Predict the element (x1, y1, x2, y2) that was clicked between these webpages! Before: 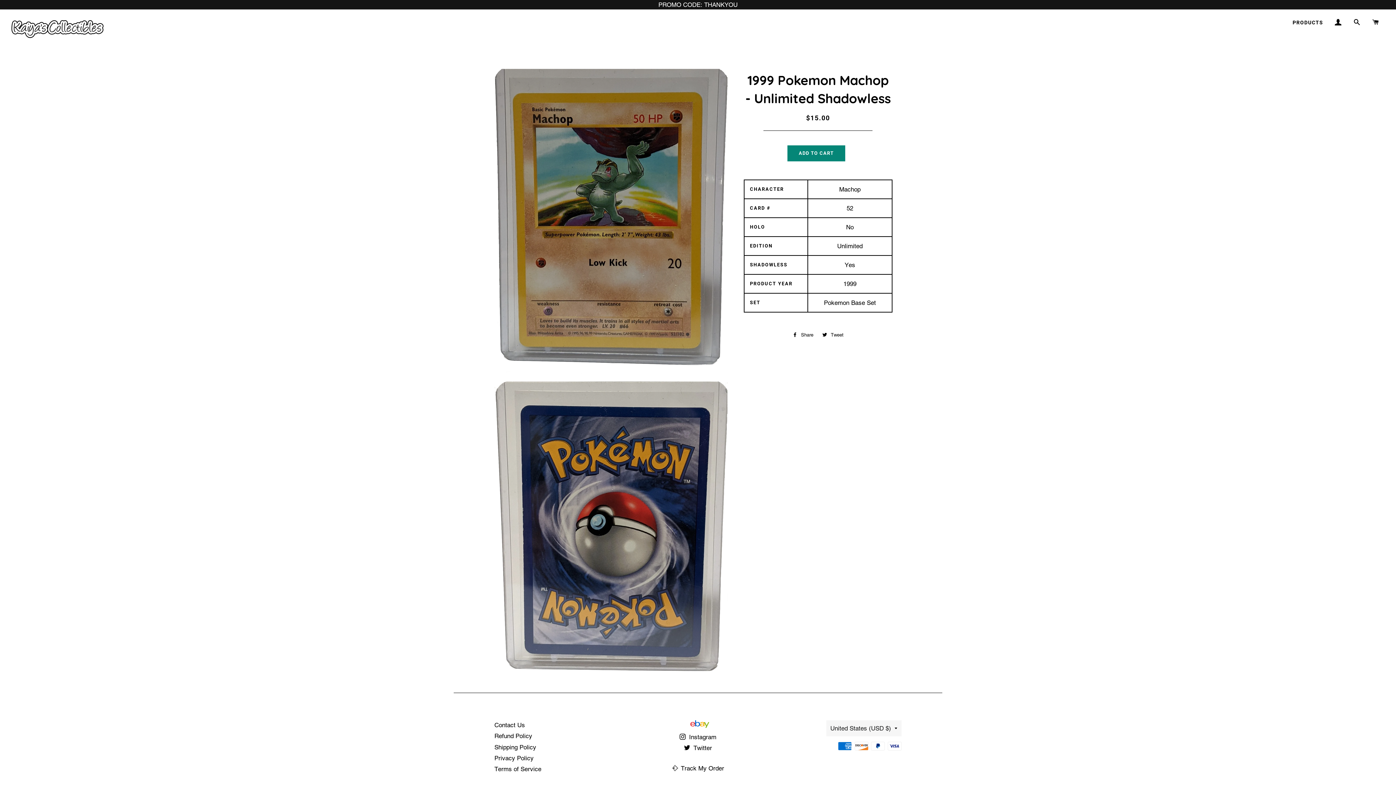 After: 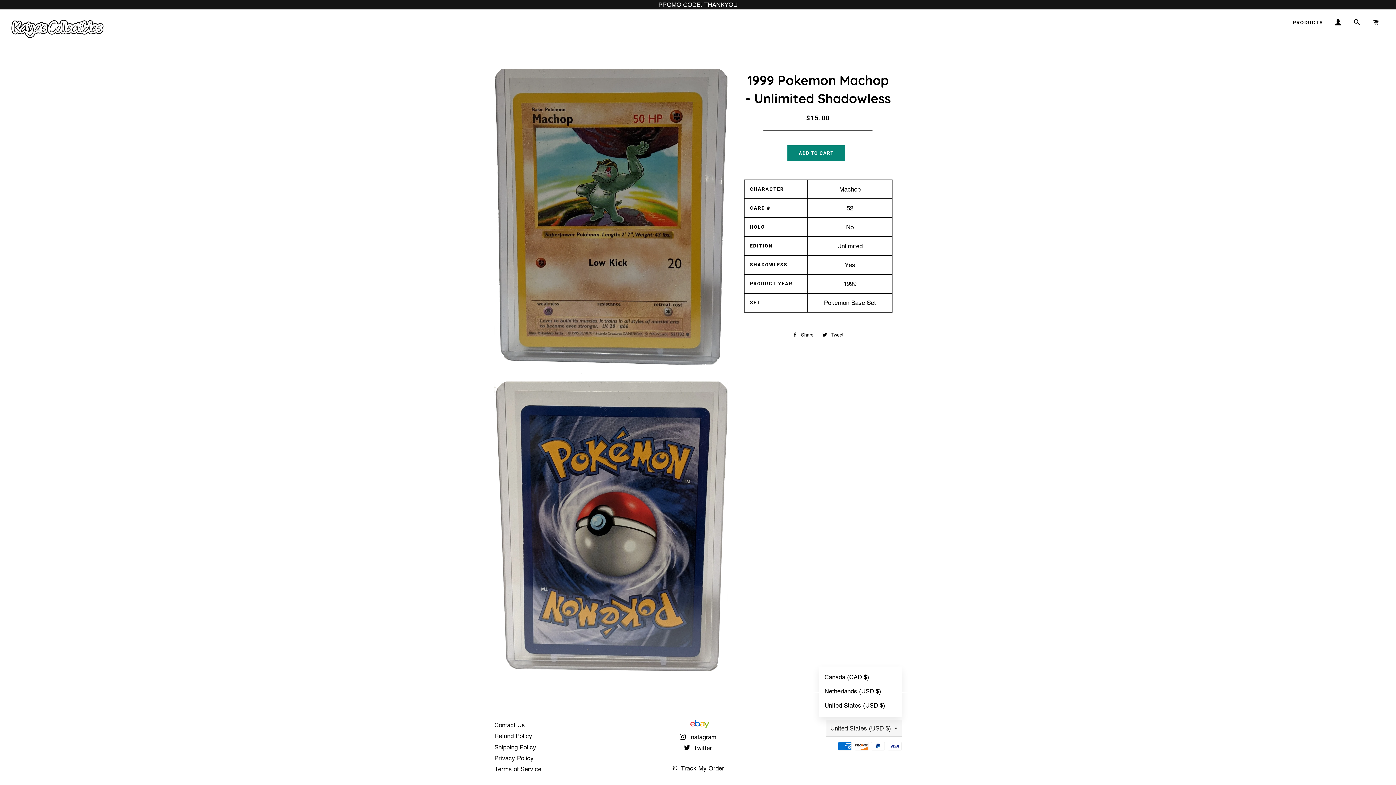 Action: label: United States (USD $) bbox: (826, 720, 901, 736)